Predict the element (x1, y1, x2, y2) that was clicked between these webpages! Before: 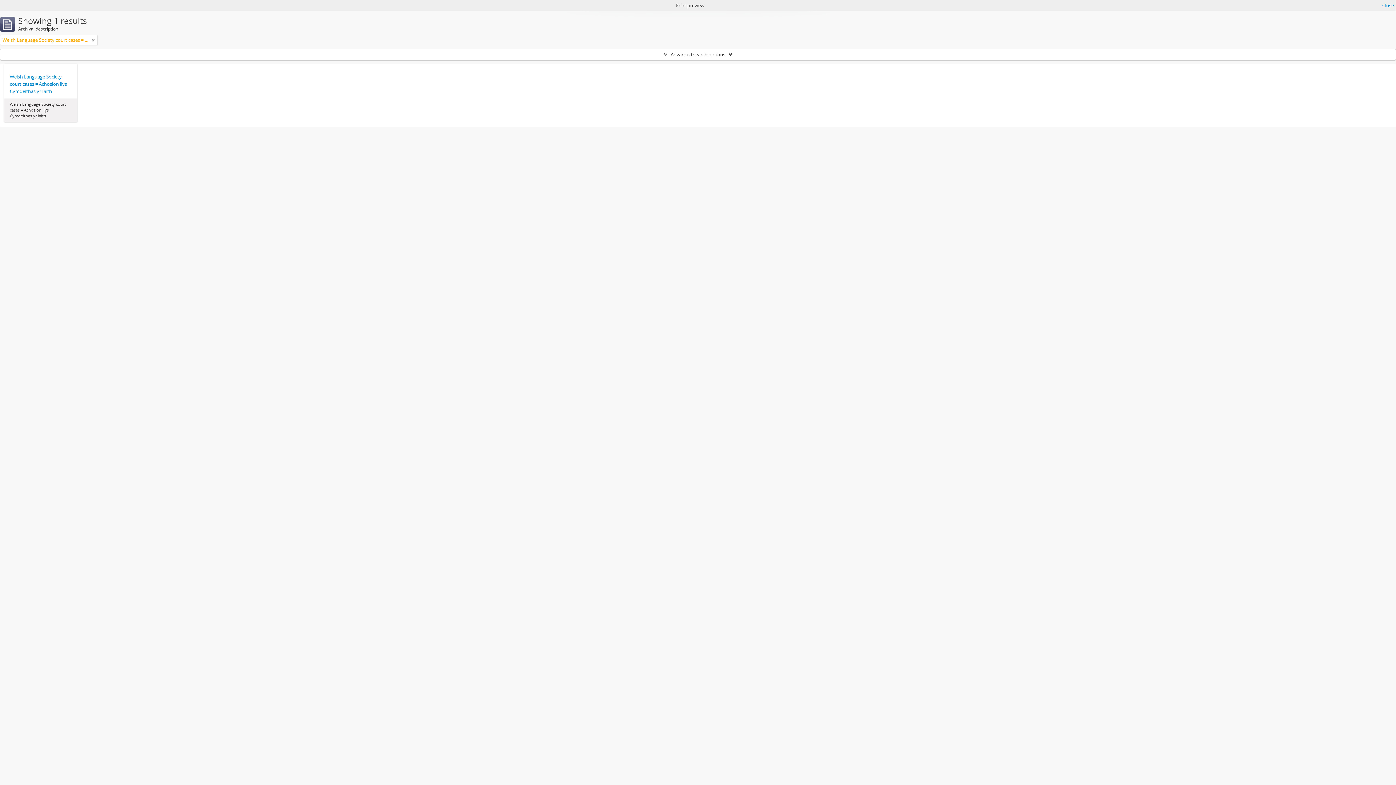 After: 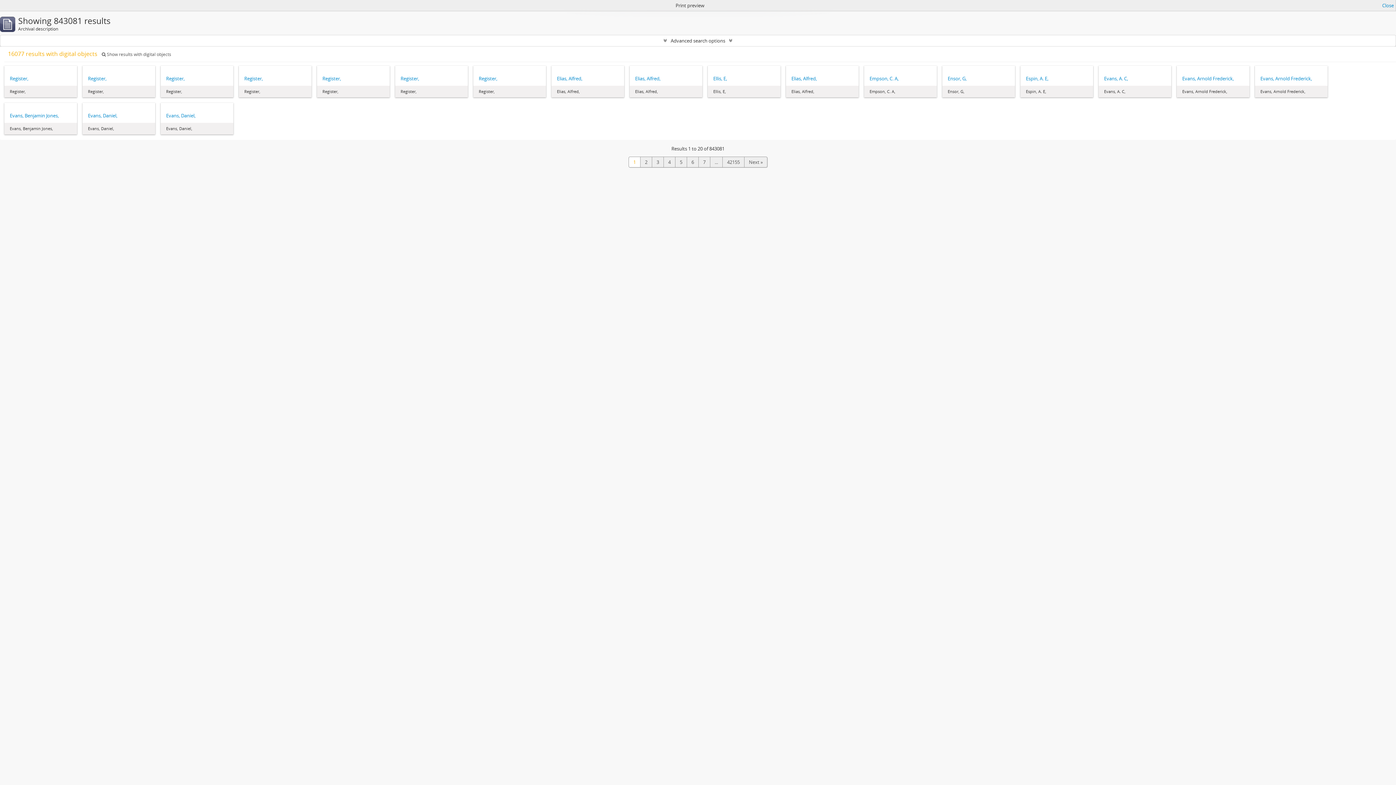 Action: bbox: (92, 36, 94, 43)